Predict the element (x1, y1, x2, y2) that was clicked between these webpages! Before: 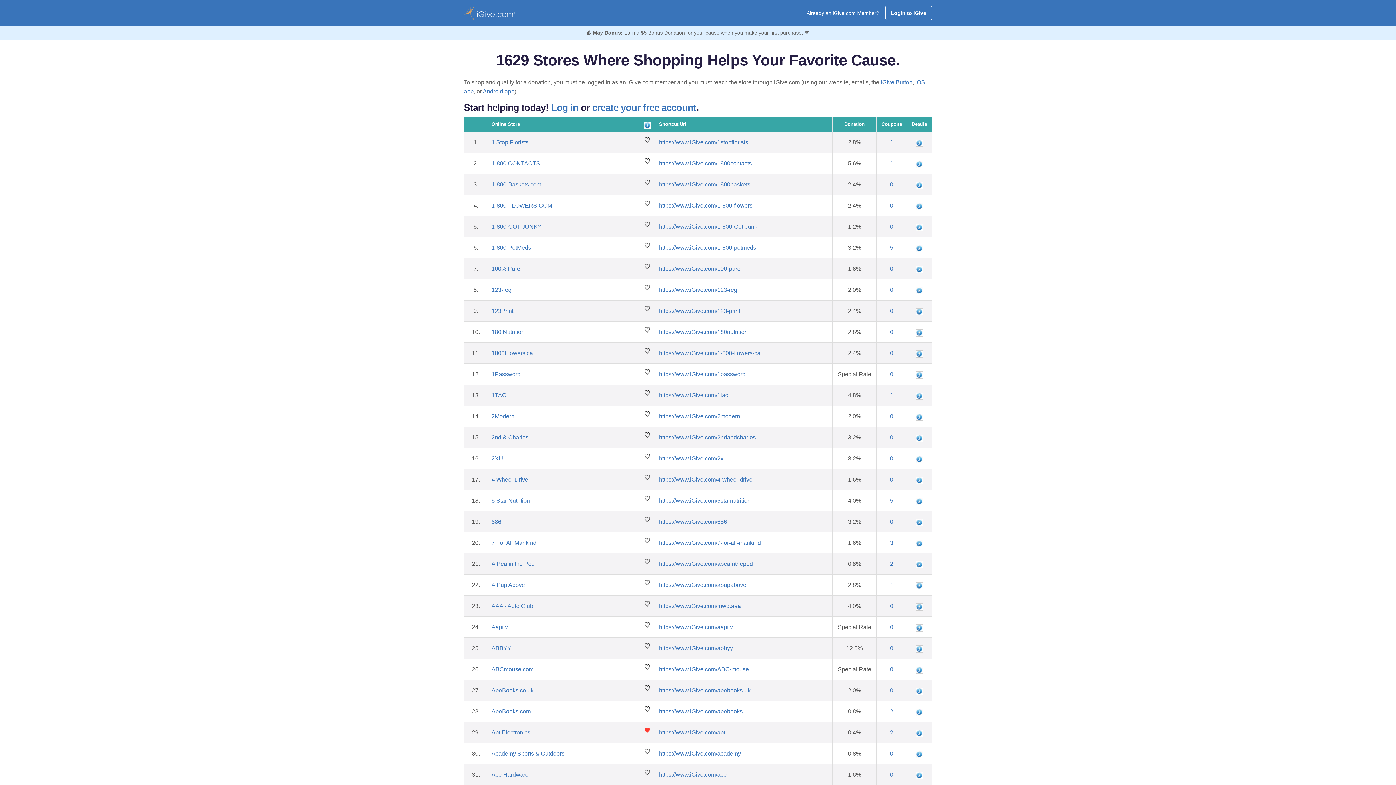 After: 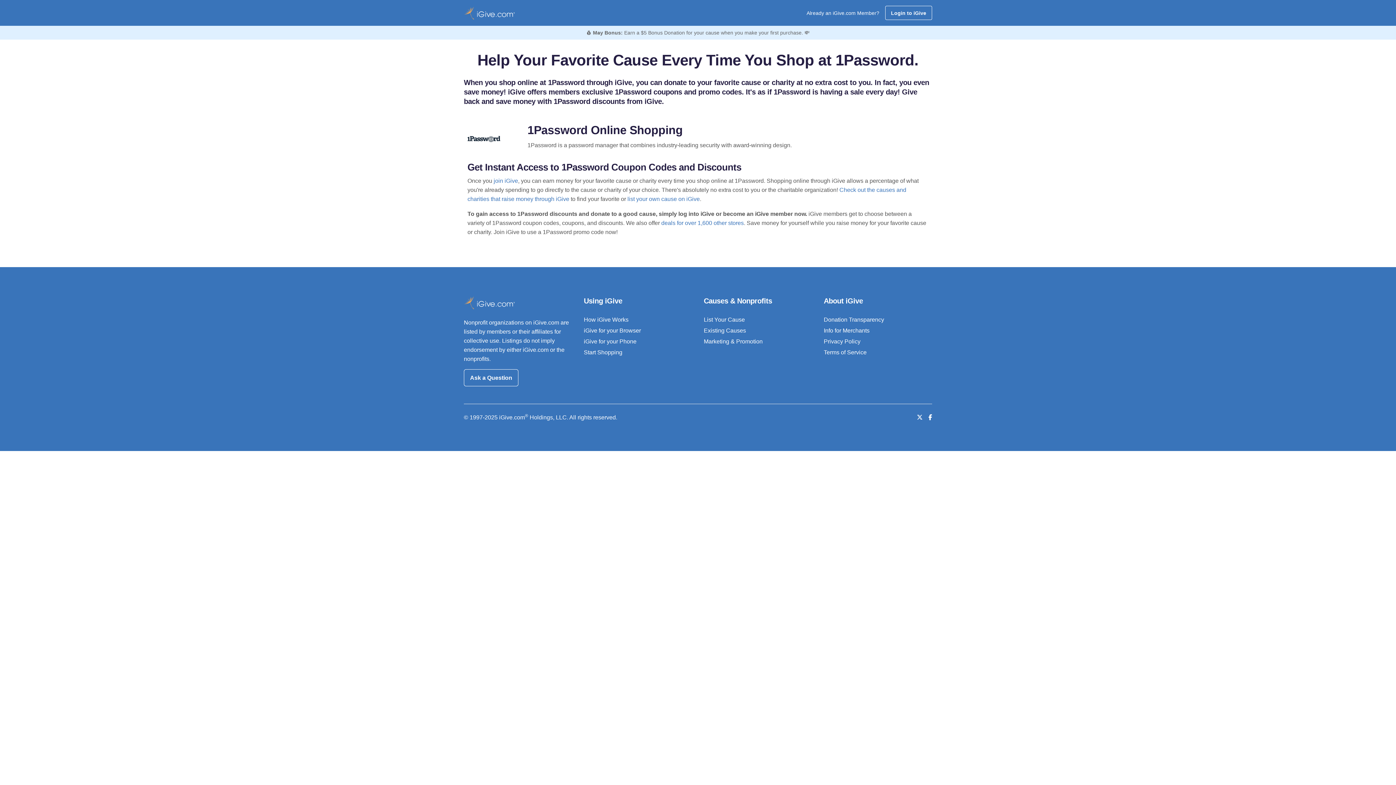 Action: bbox: (659, 371, 745, 377) label: https://www.iGive.com/1password